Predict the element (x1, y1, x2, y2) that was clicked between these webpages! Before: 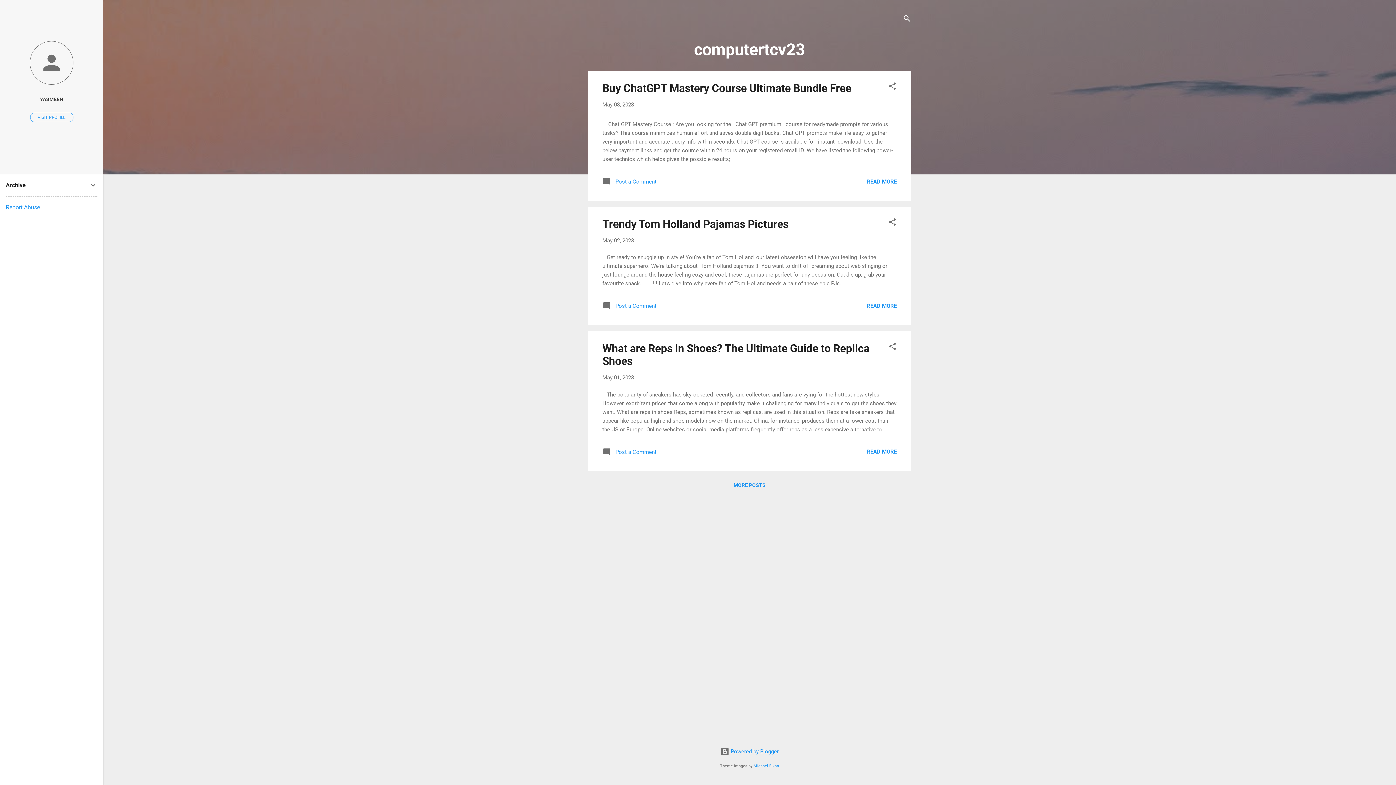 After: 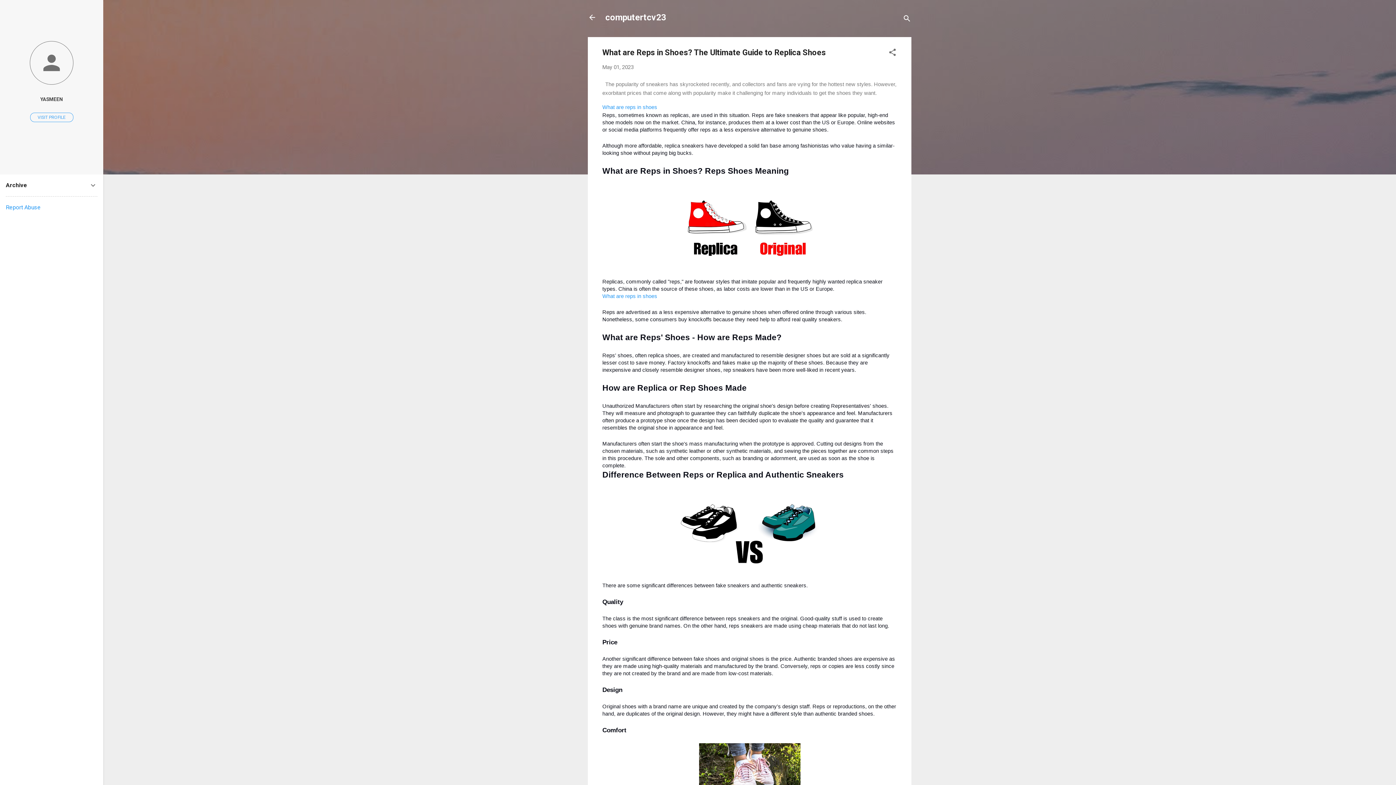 Action: bbox: (866, 448, 897, 455) label: READ MORE